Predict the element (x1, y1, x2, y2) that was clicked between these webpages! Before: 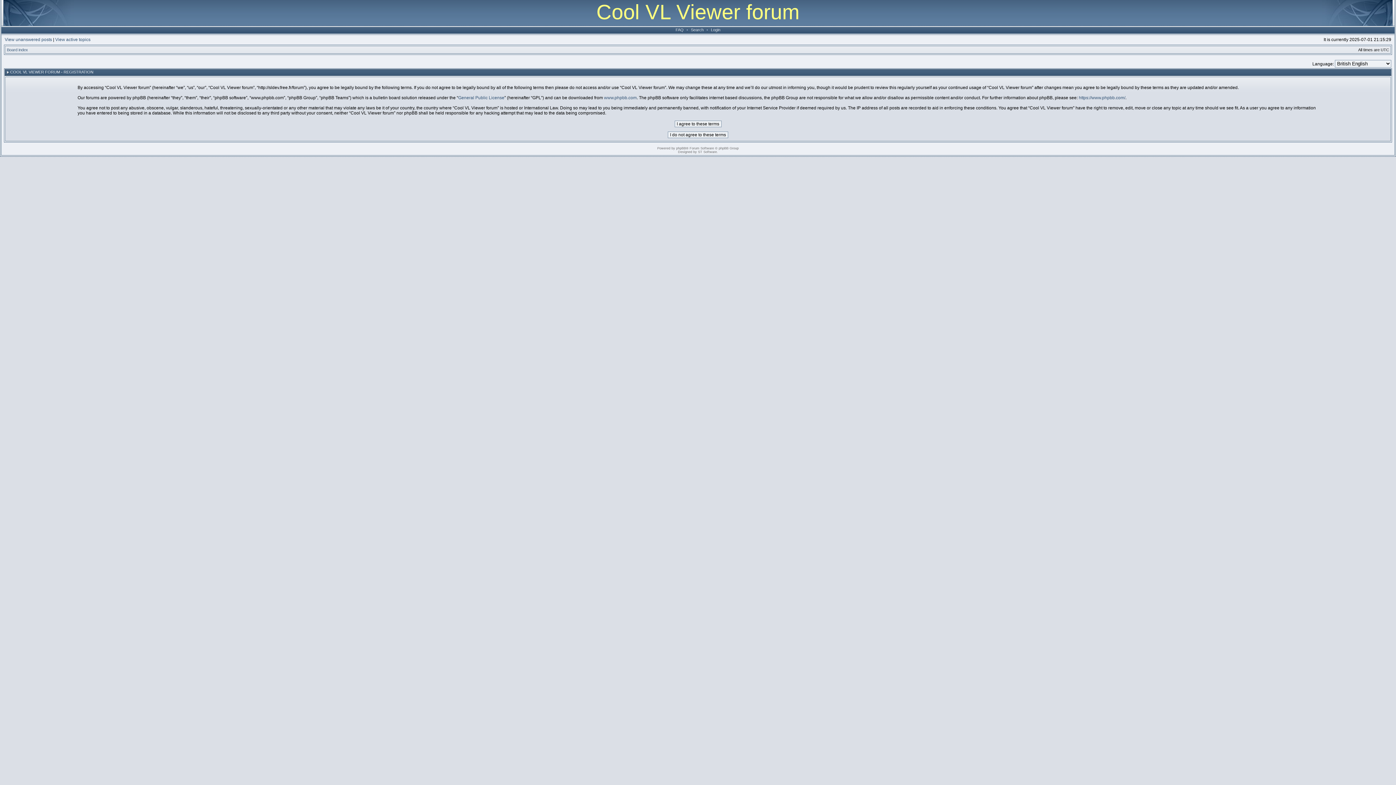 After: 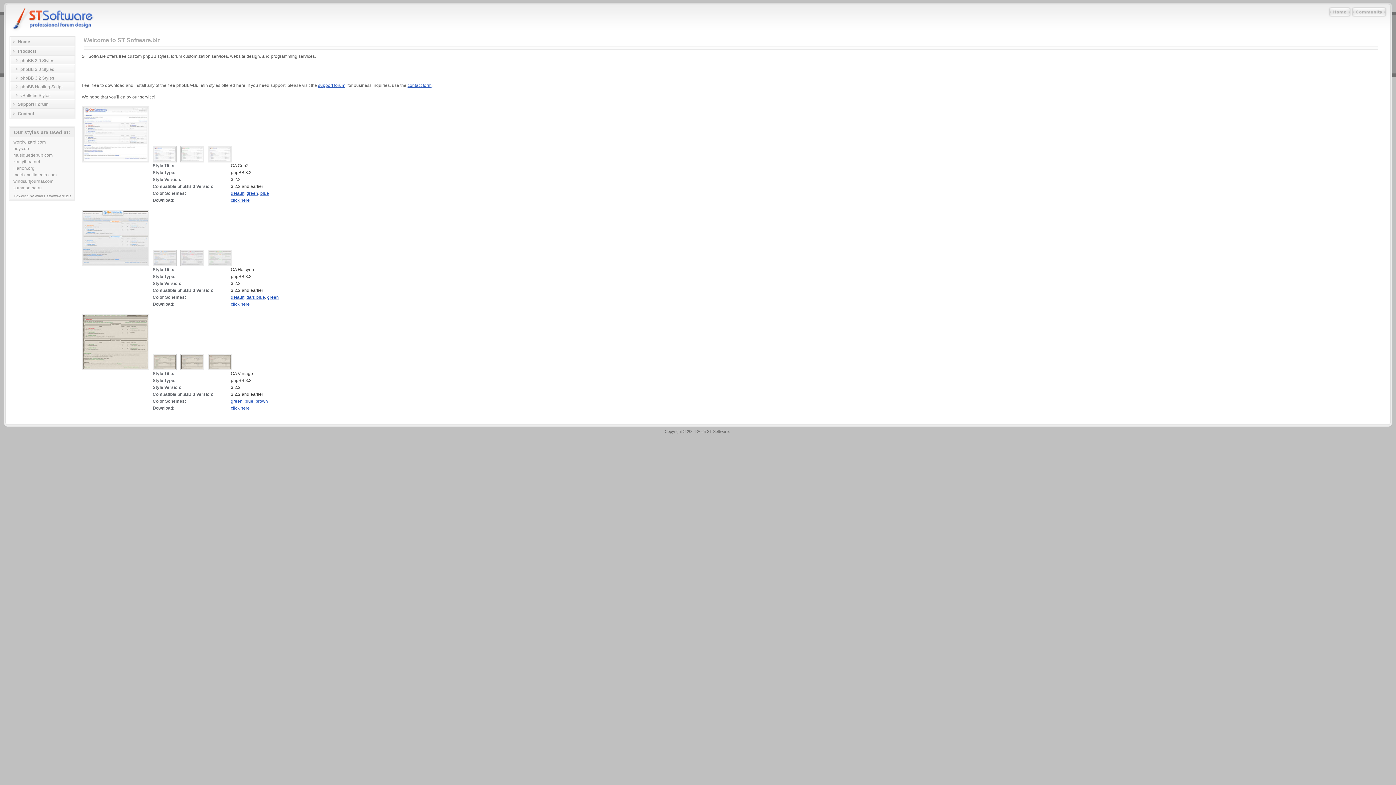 Action: label: ST Software bbox: (698, 150, 717, 153)